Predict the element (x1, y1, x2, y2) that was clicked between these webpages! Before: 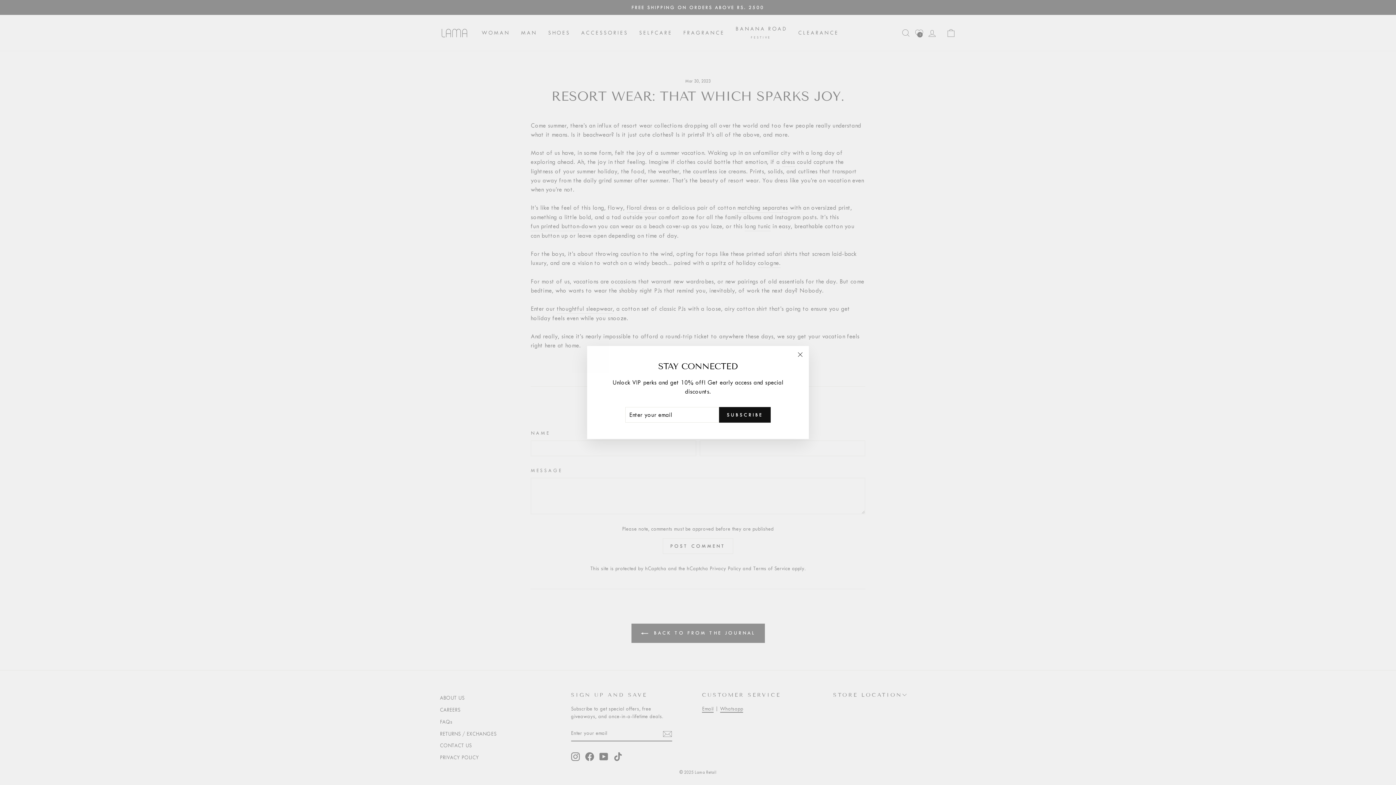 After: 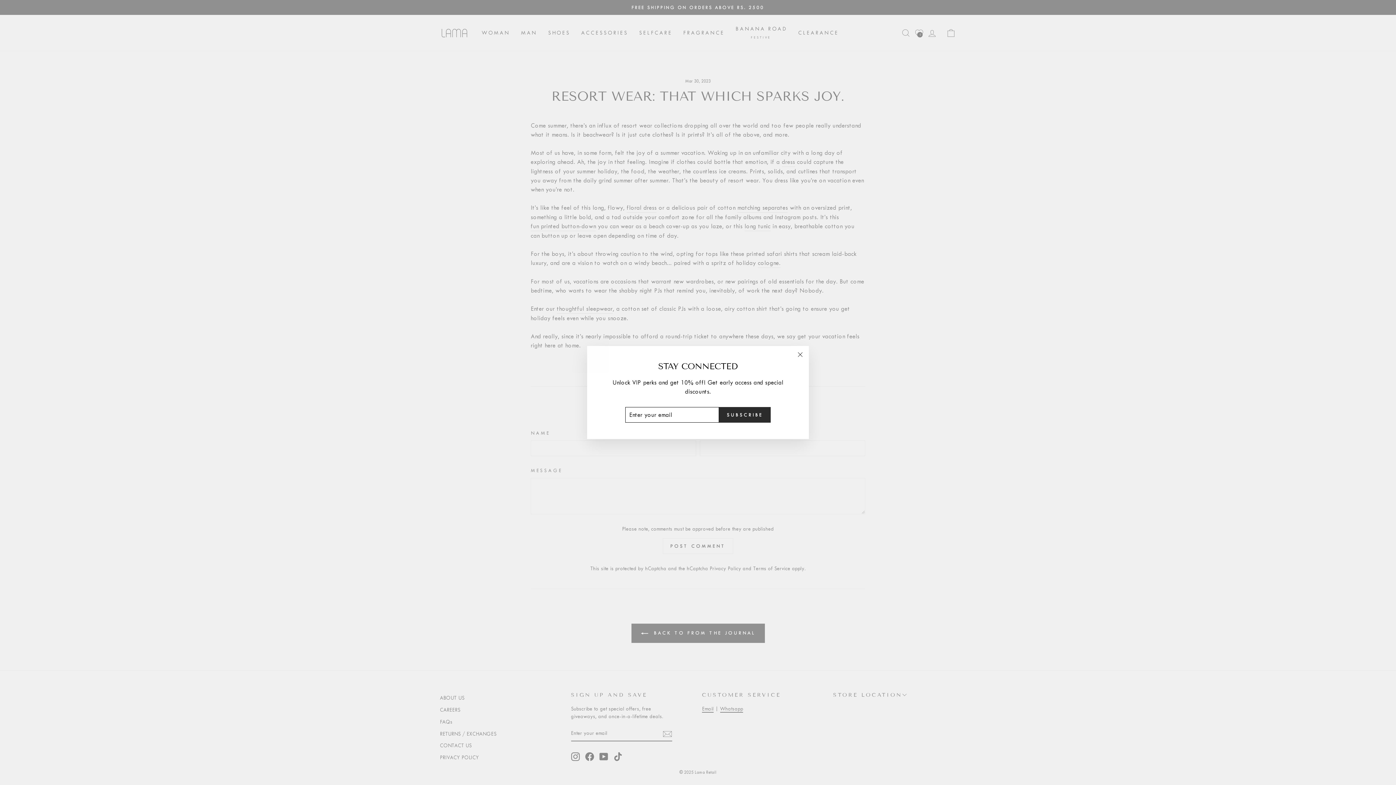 Action: label: SUBSCRIBE bbox: (719, 467, 770, 482)